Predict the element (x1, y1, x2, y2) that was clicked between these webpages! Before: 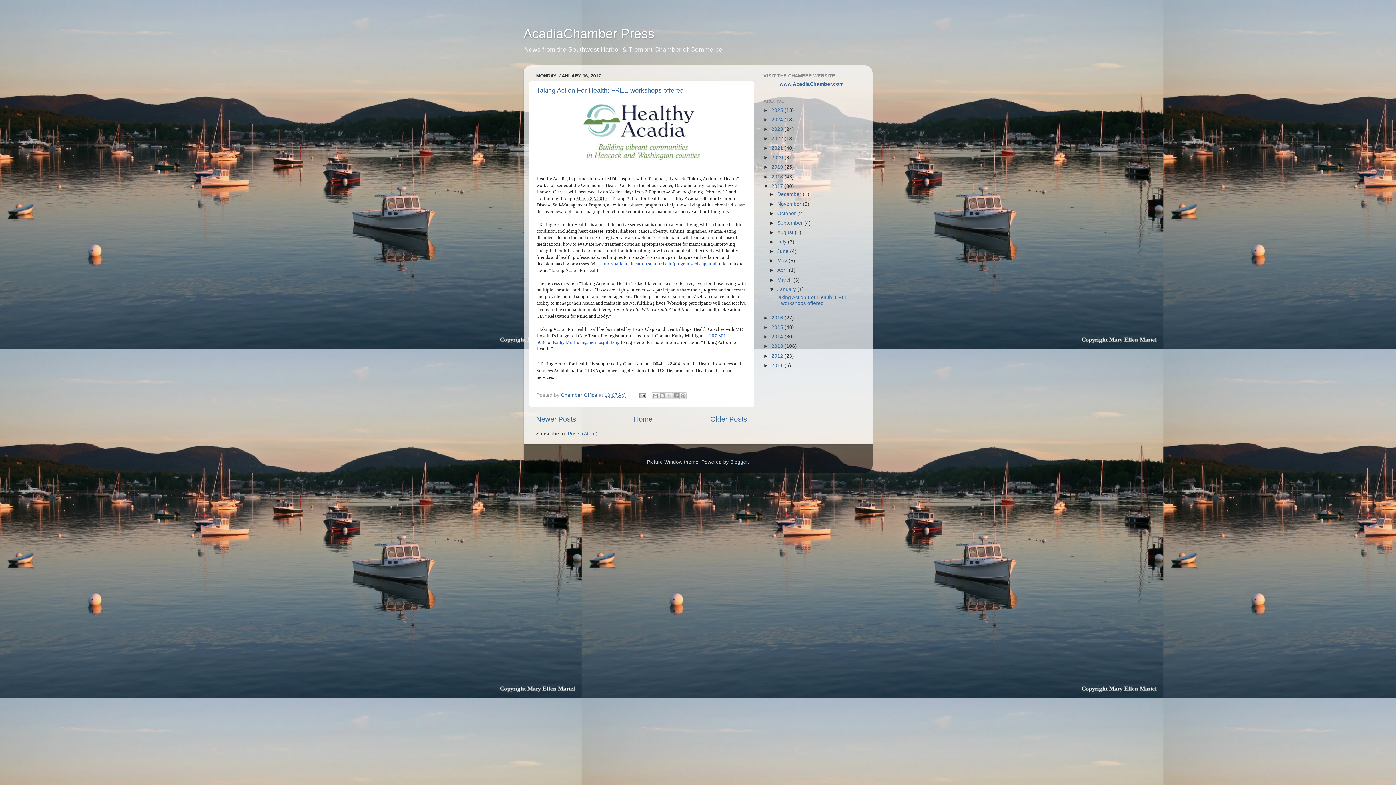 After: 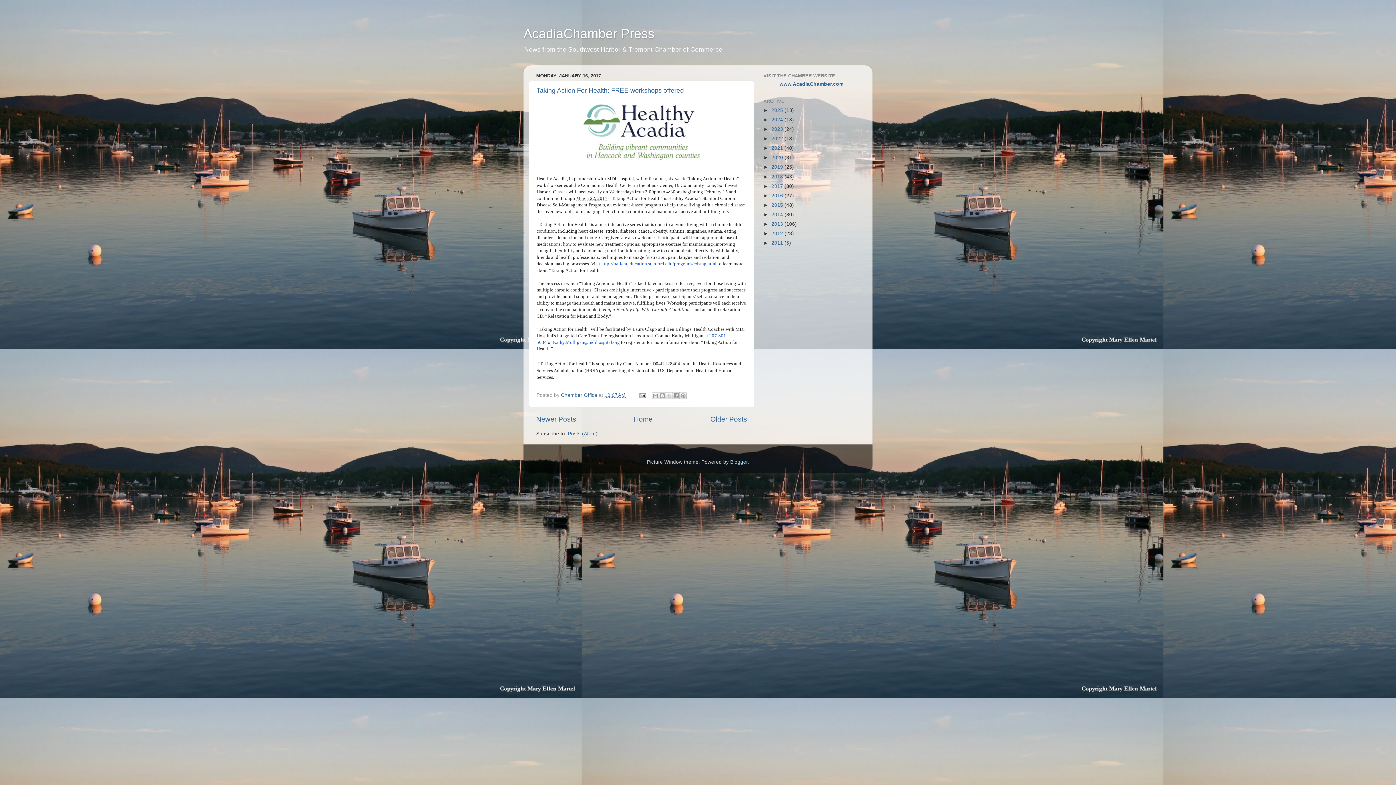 Action: bbox: (763, 183, 771, 188) label: ▼  